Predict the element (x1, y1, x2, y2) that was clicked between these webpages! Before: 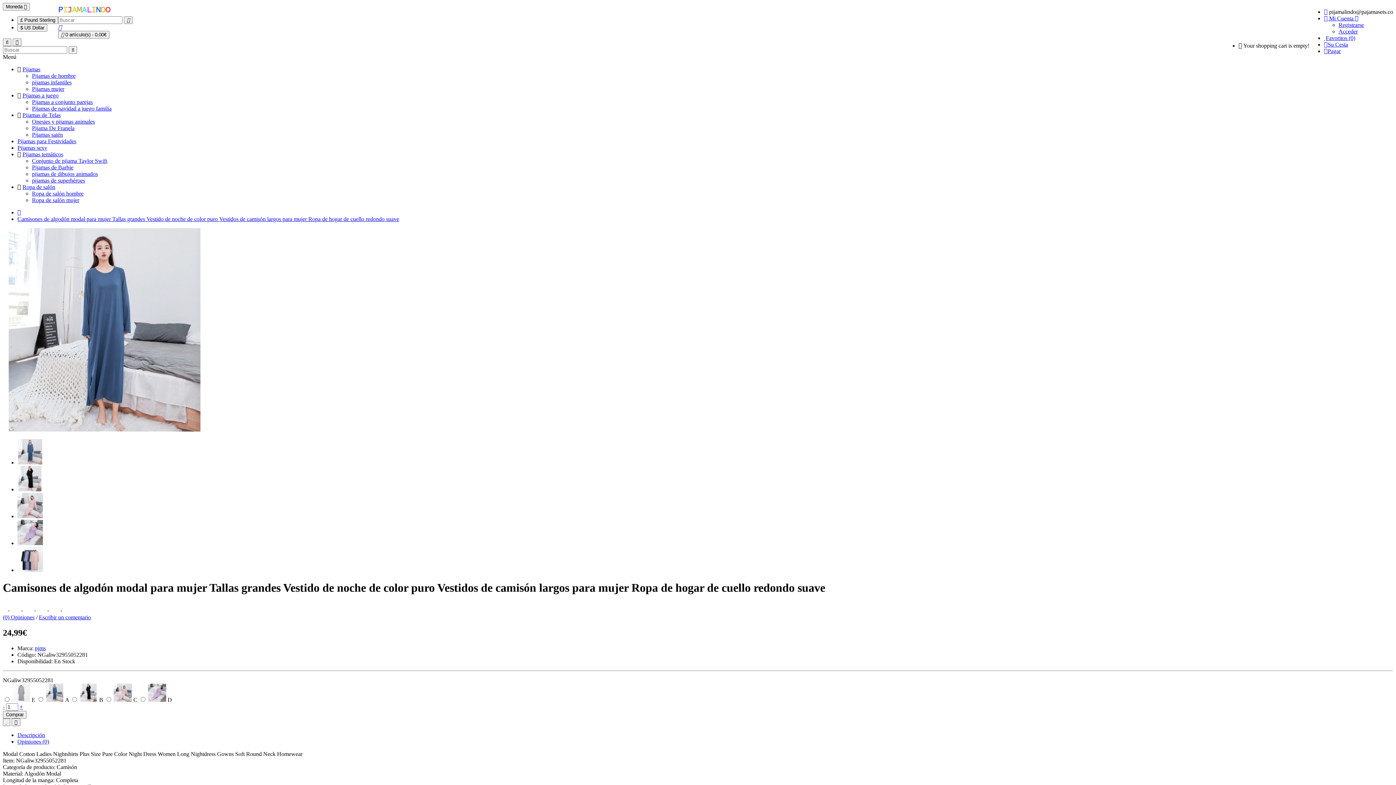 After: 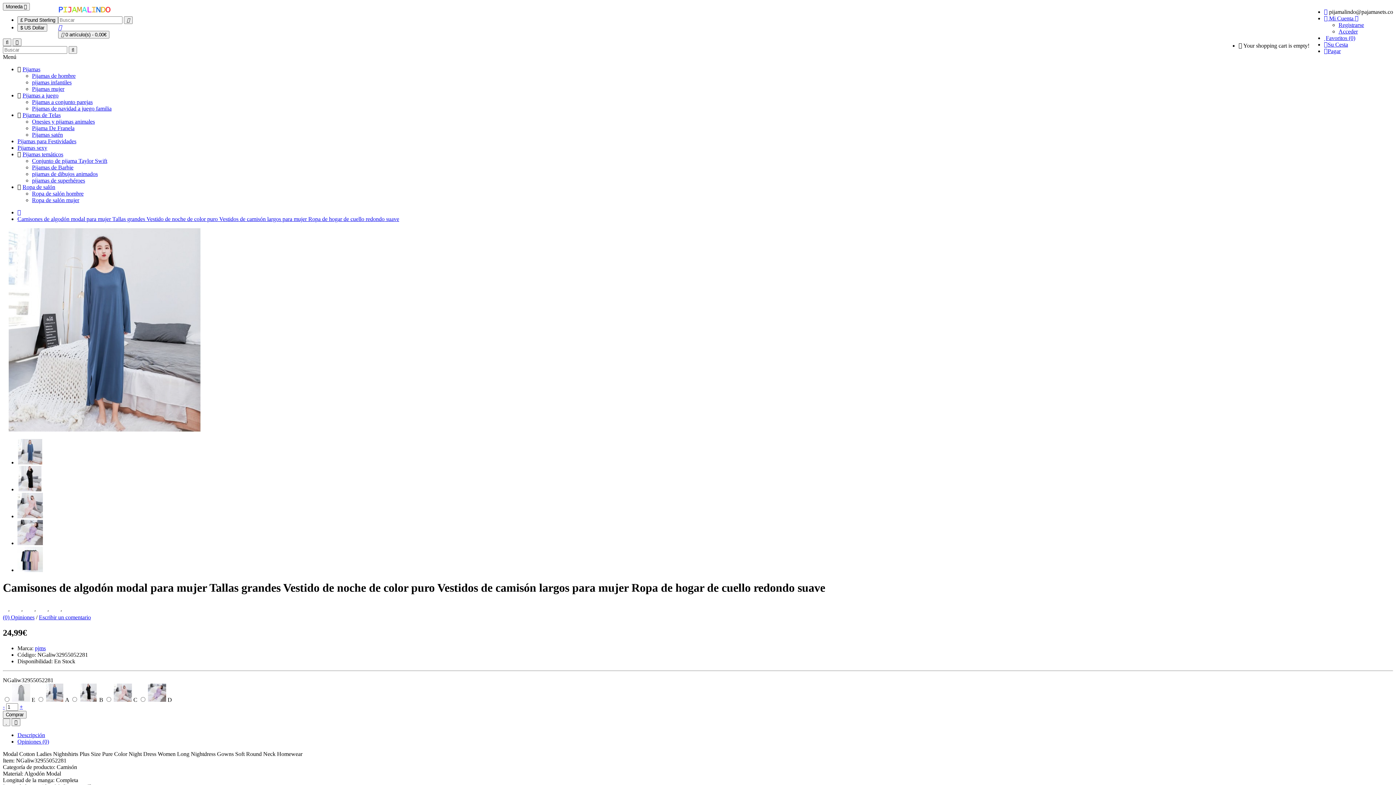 Action: bbox: (2, 703, 4, 710) label: -